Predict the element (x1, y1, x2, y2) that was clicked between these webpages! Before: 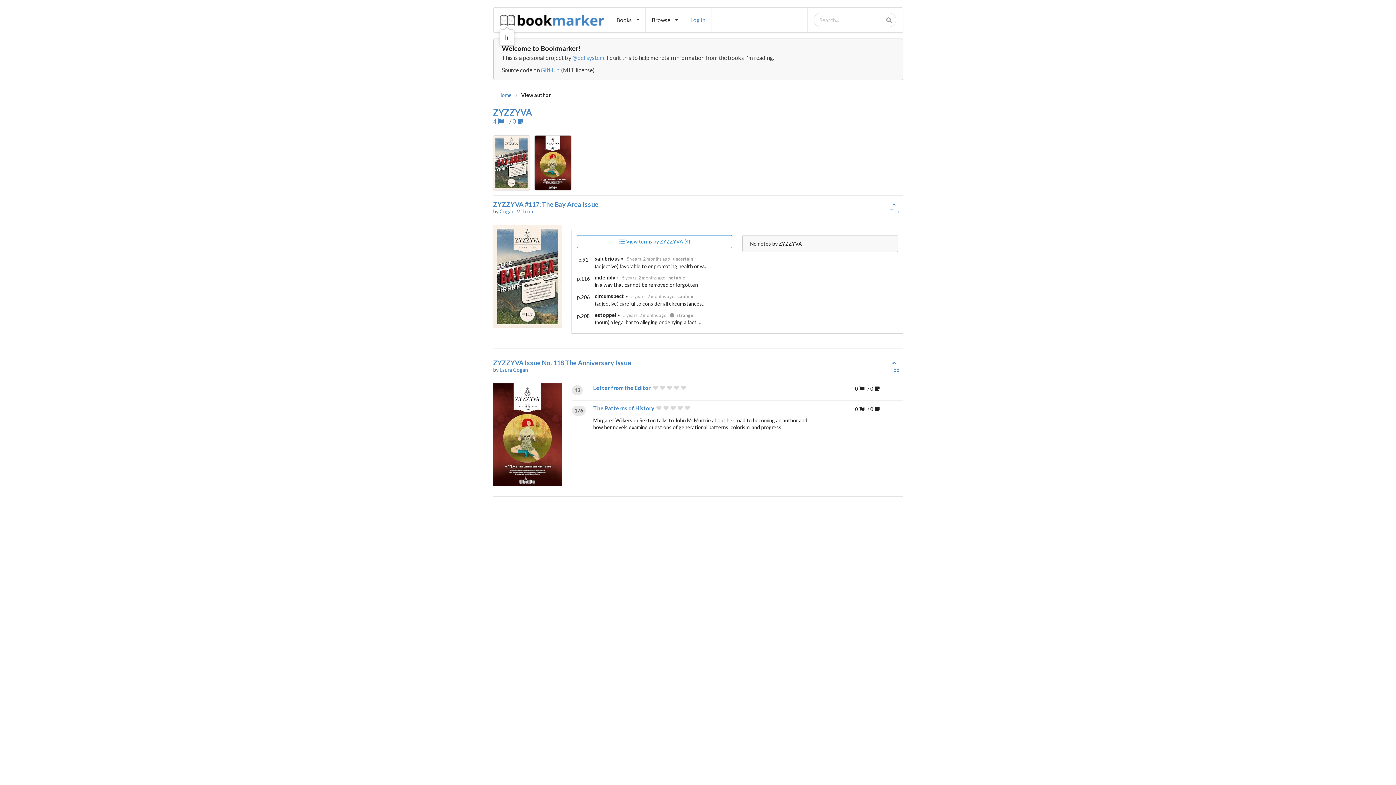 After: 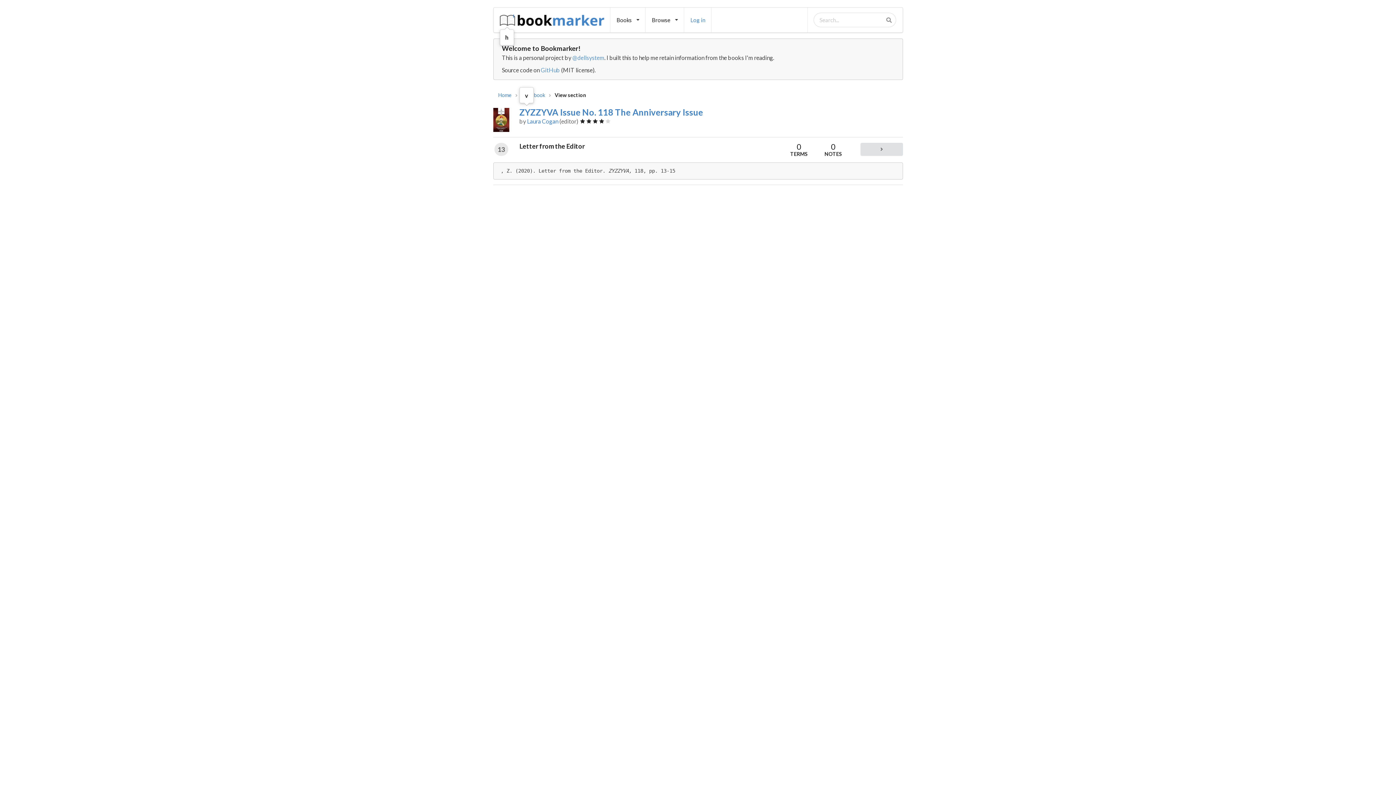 Action: bbox: (593, 384, 651, 391) label: Letter from the Editor 